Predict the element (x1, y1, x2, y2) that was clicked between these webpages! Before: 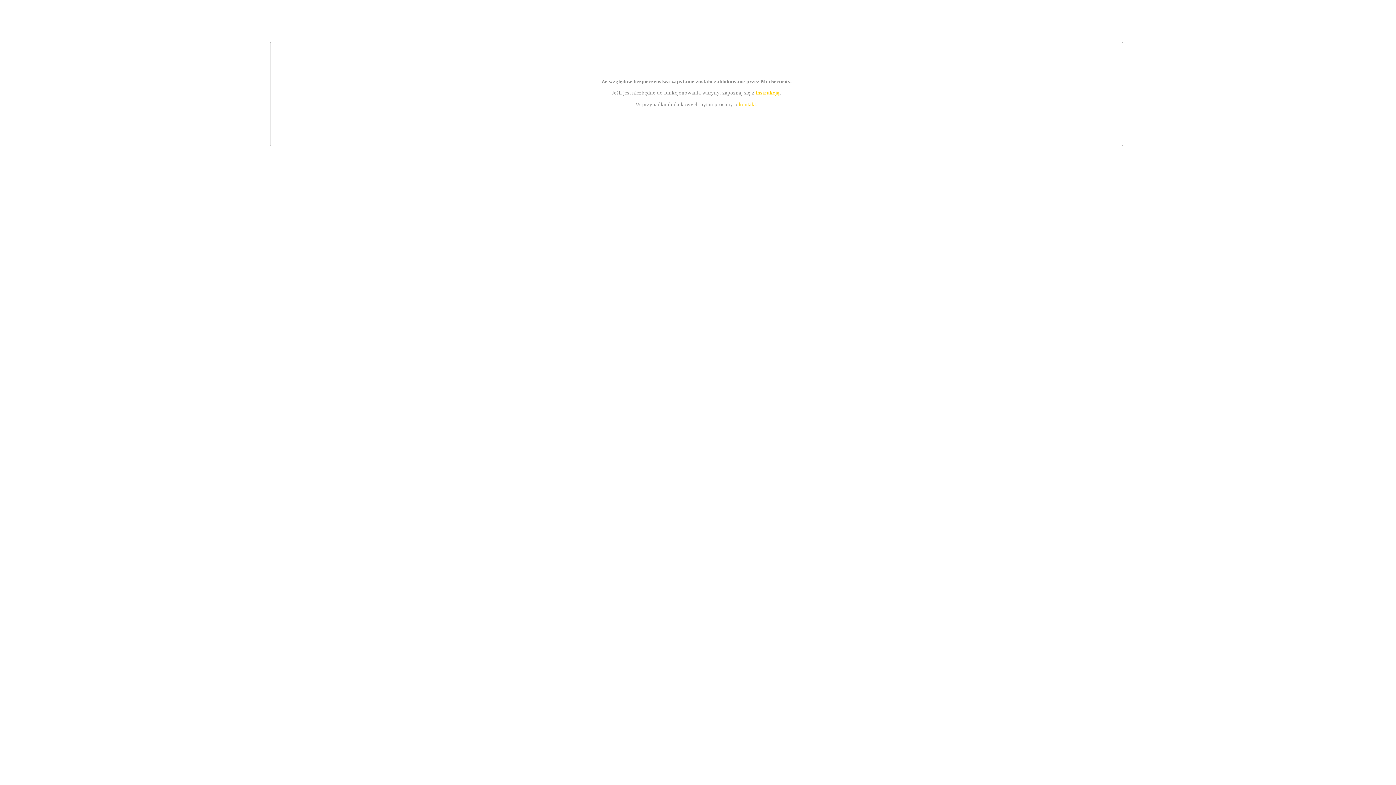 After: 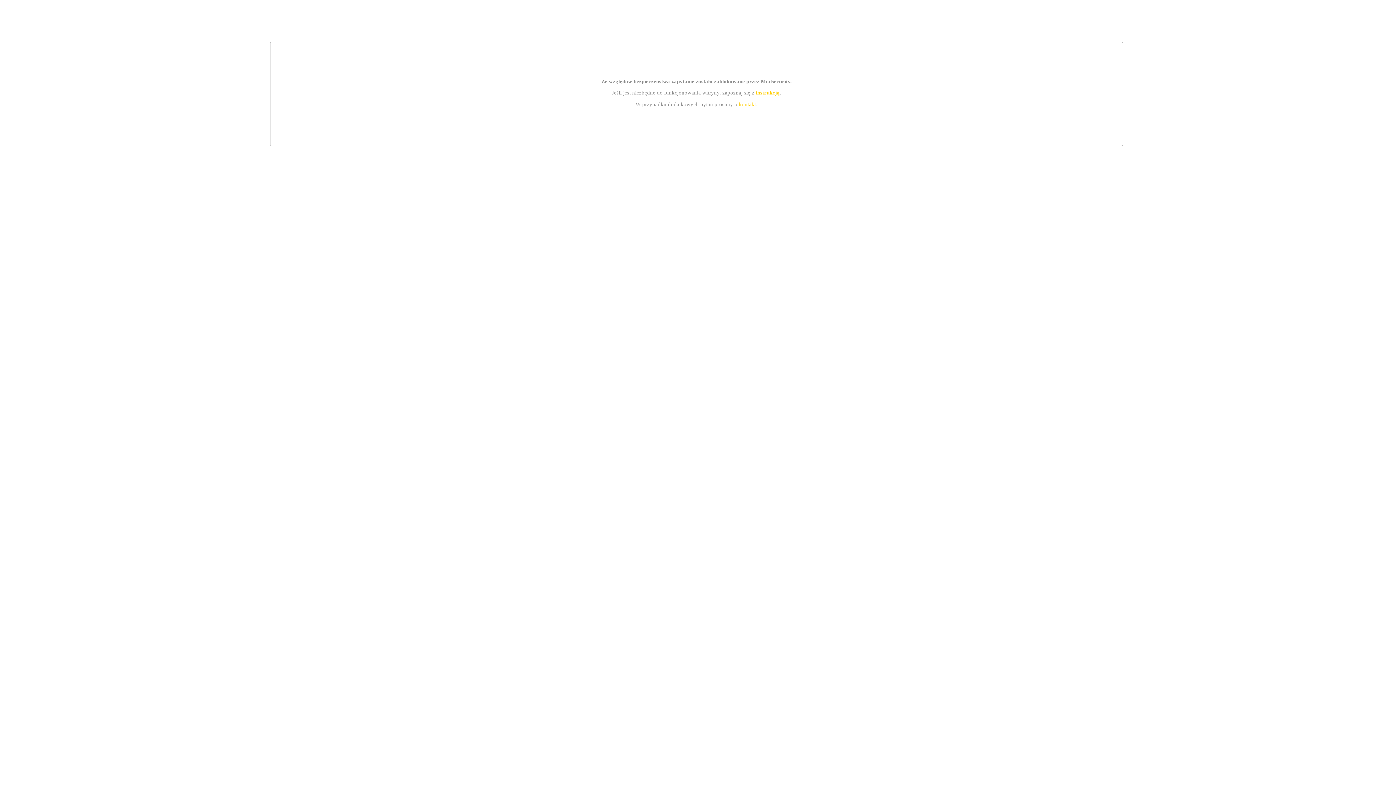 Action: label: instrukcją bbox: (755, 89, 779, 95)